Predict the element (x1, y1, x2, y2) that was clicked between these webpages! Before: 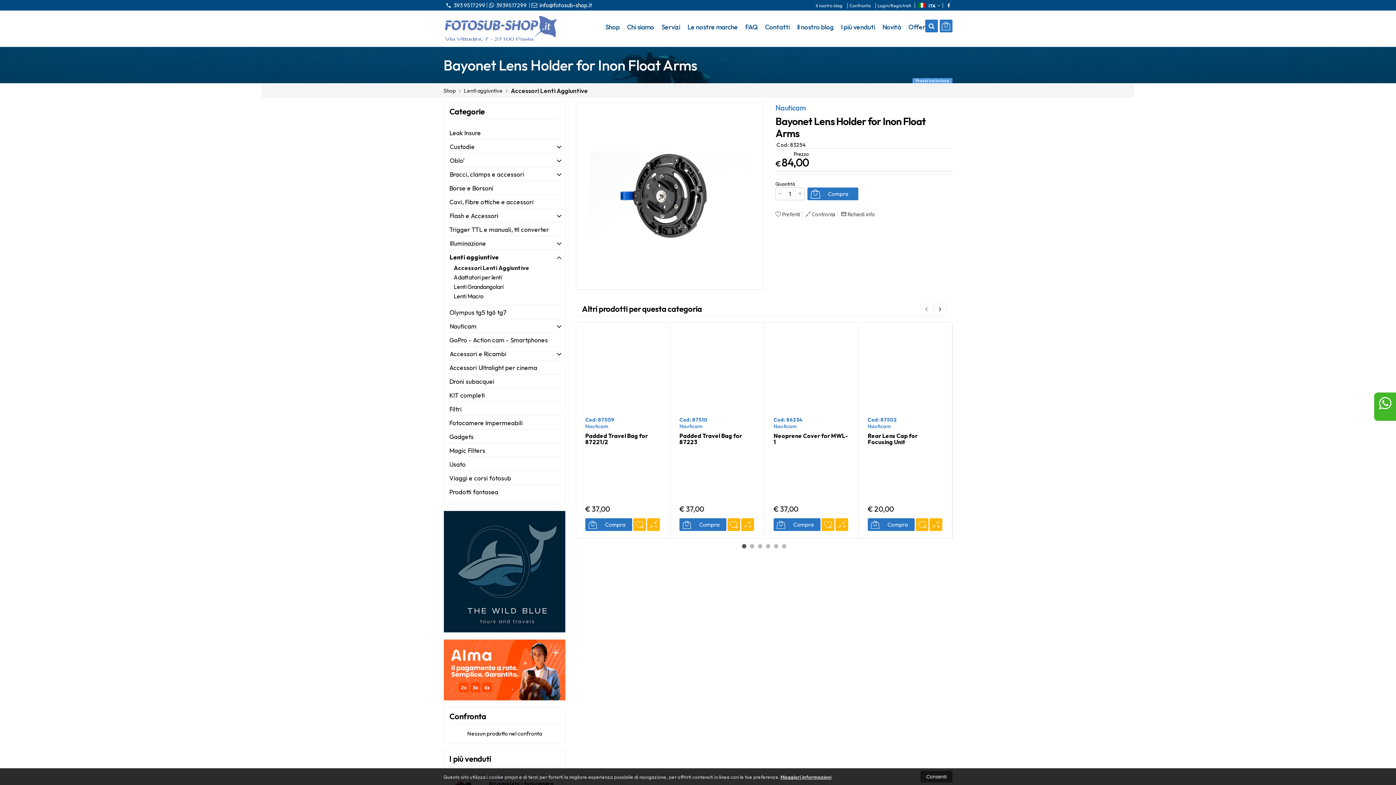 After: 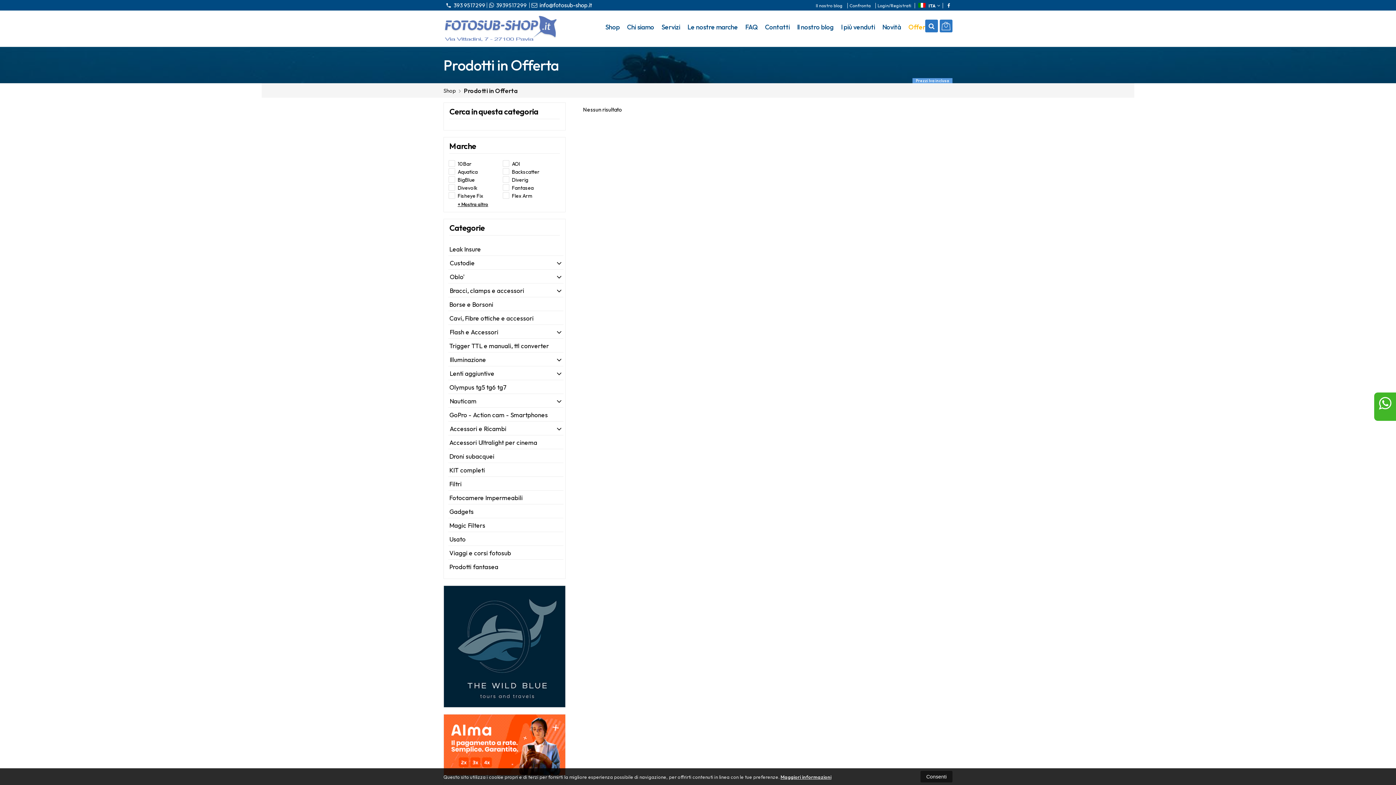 Action: bbox: (905, 19, 935, 35) label: Offerte